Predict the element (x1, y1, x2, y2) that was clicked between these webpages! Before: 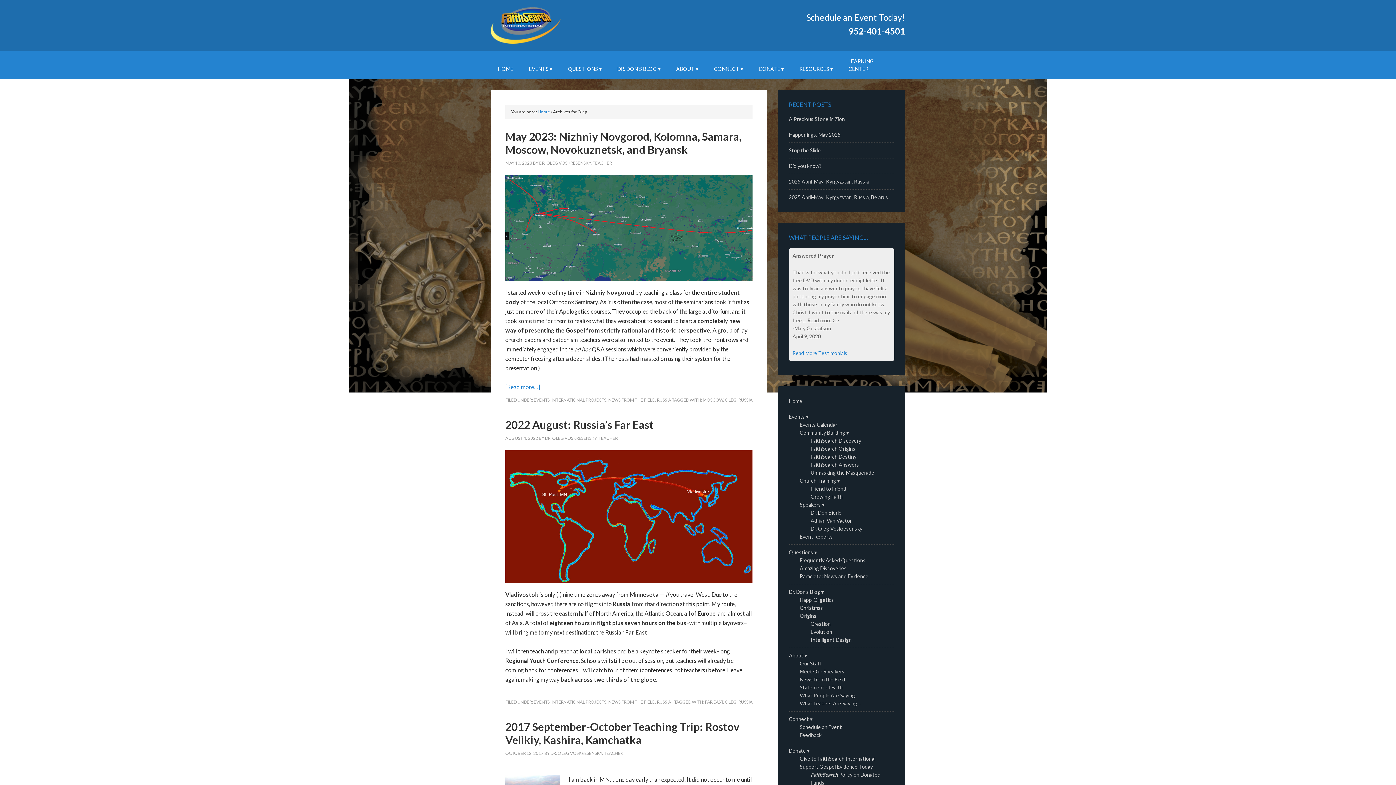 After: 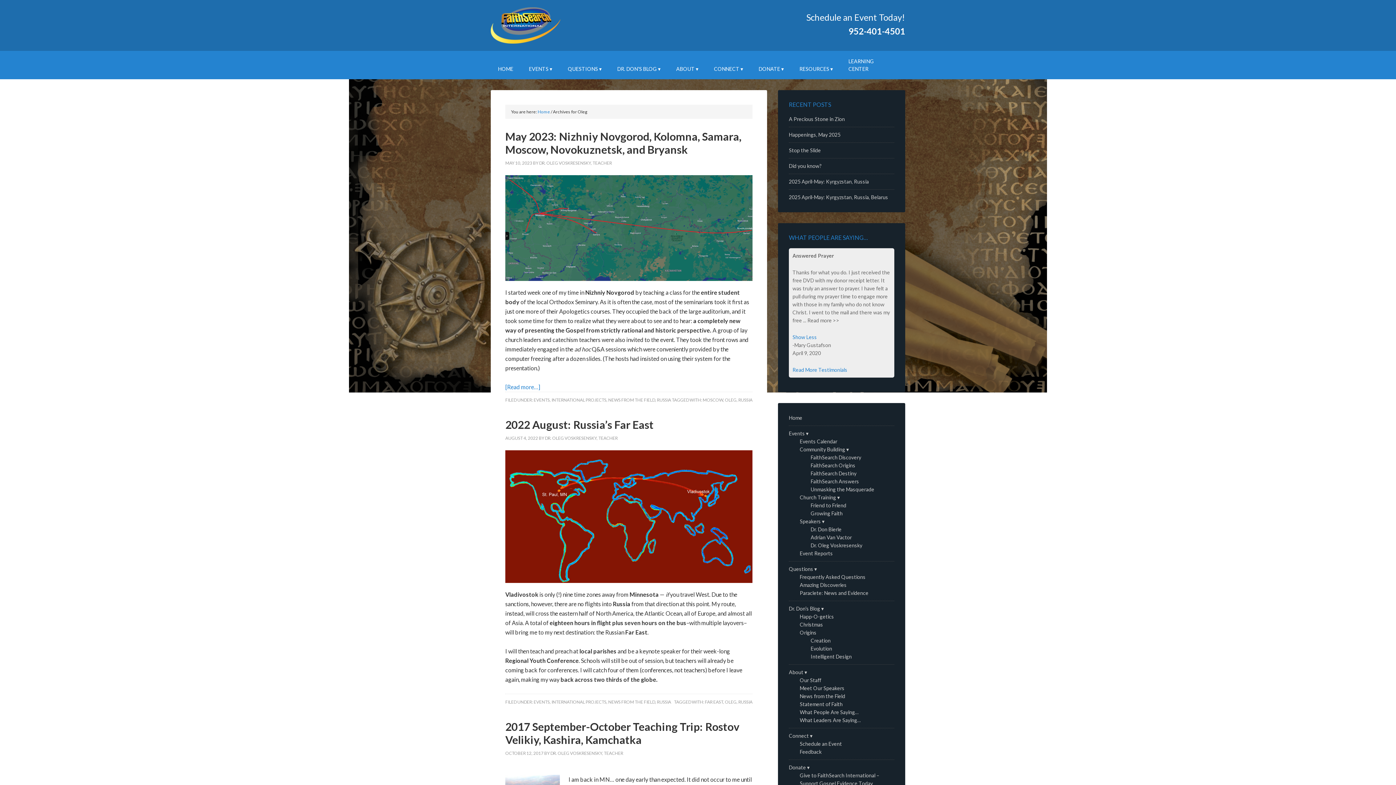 Action: bbox: (803, 317, 839, 323) label: ... Read more >>